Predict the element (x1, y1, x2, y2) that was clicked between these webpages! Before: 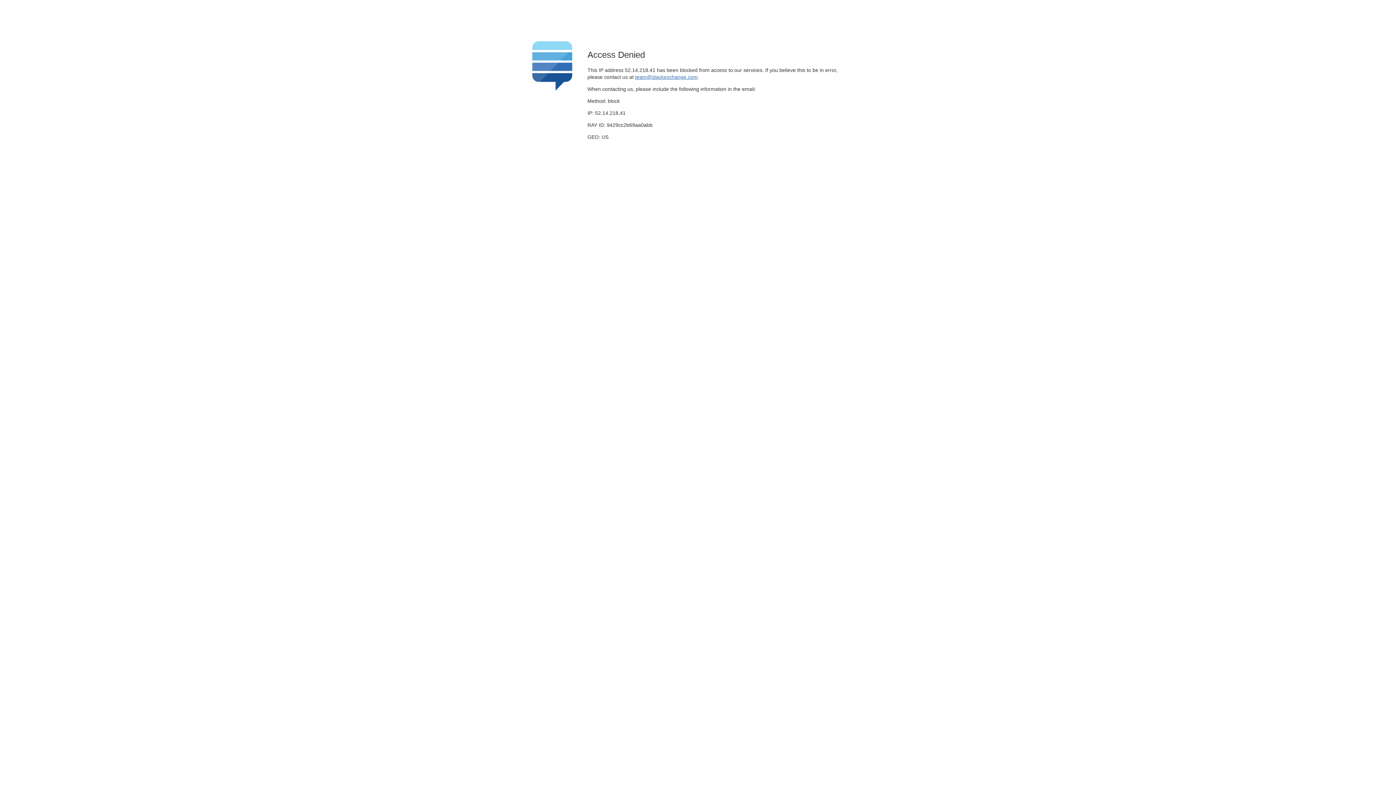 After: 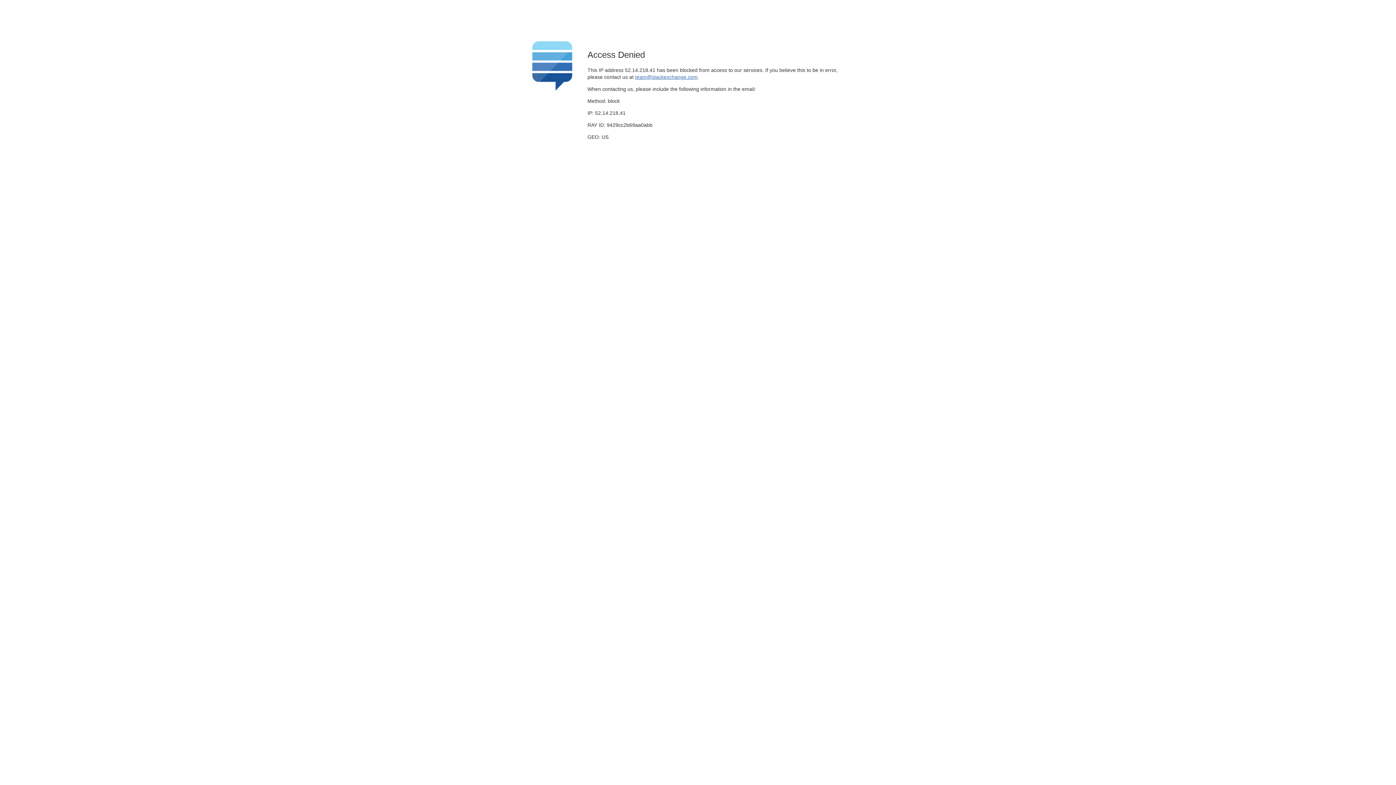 Action: label: team@stackexchange.com bbox: (635, 74, 697, 79)